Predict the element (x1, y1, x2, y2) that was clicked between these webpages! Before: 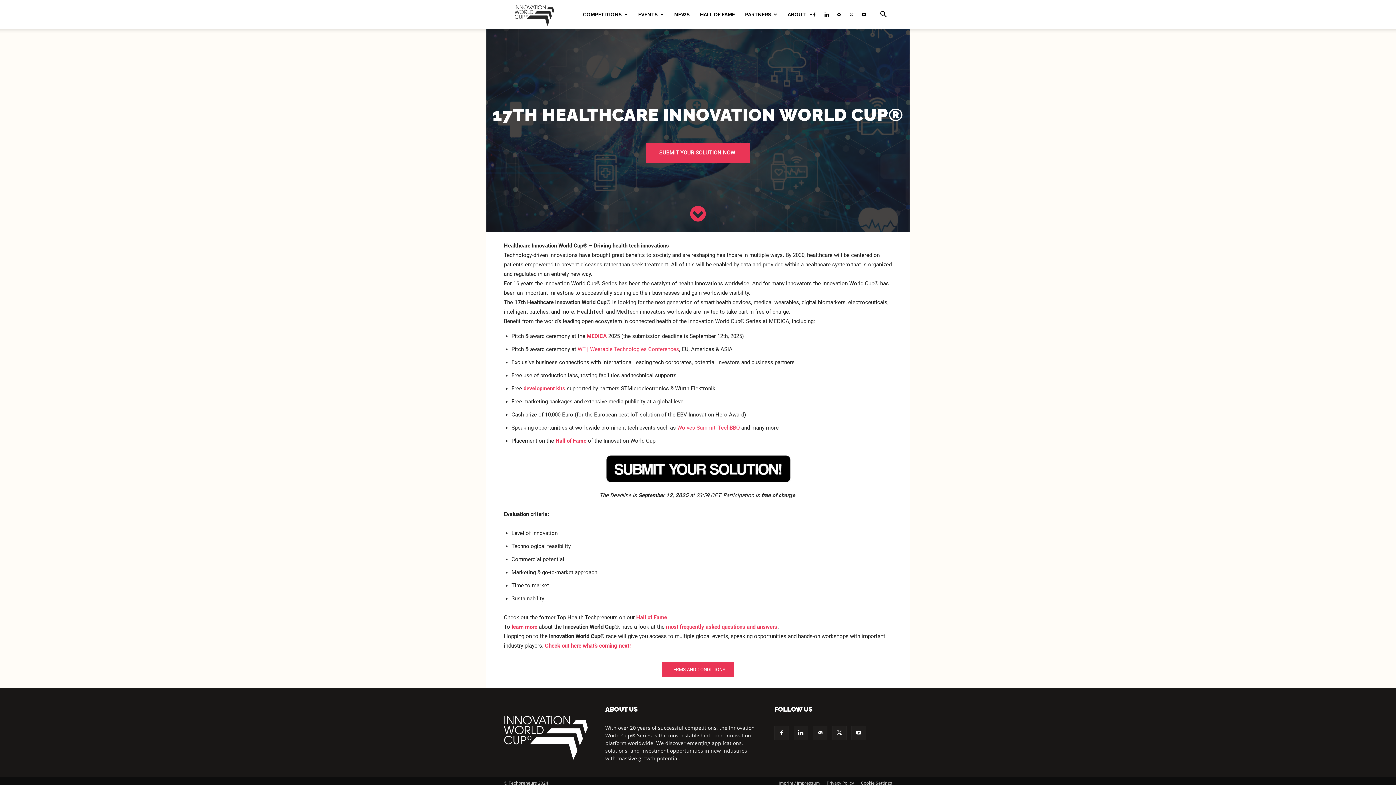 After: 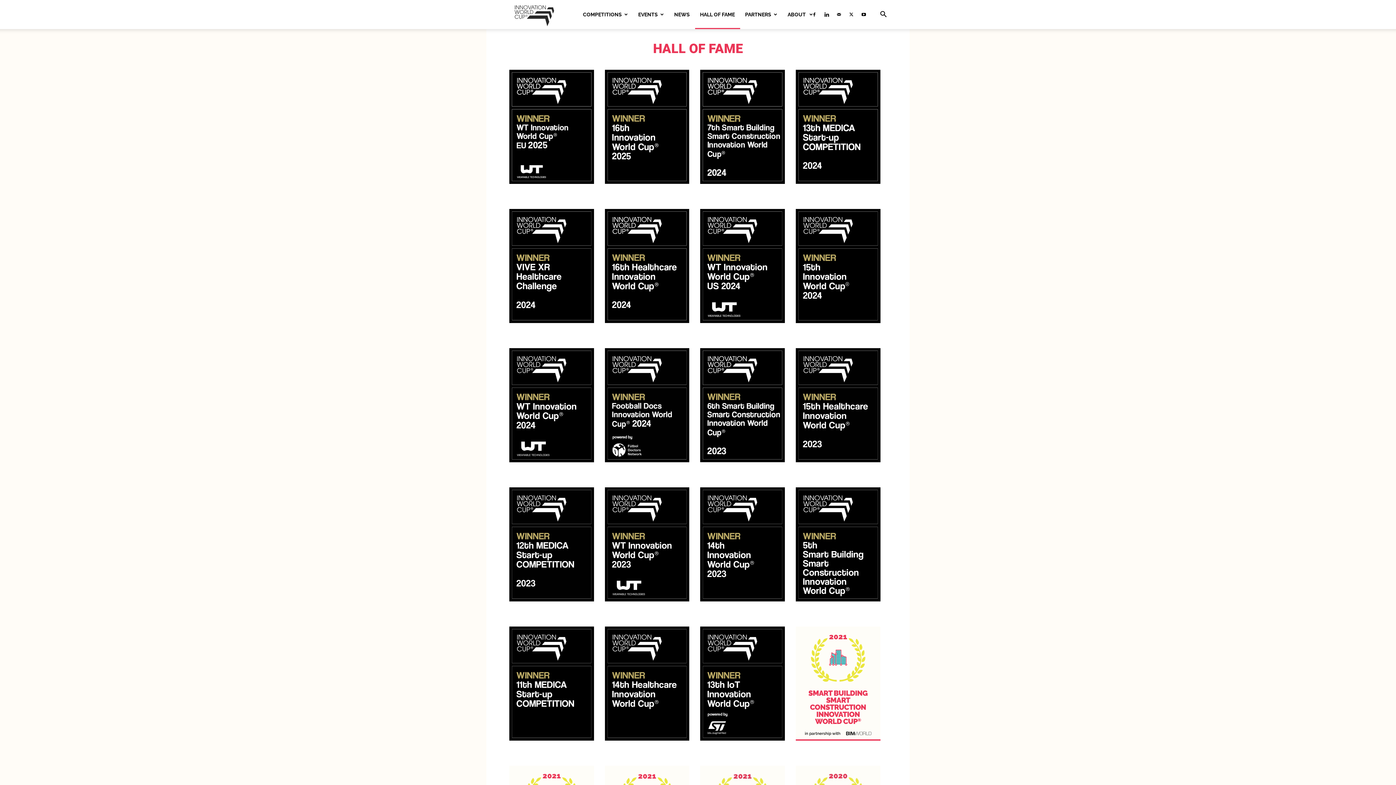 Action: label: HALL OF FAME bbox: (695, 0, 740, 29)